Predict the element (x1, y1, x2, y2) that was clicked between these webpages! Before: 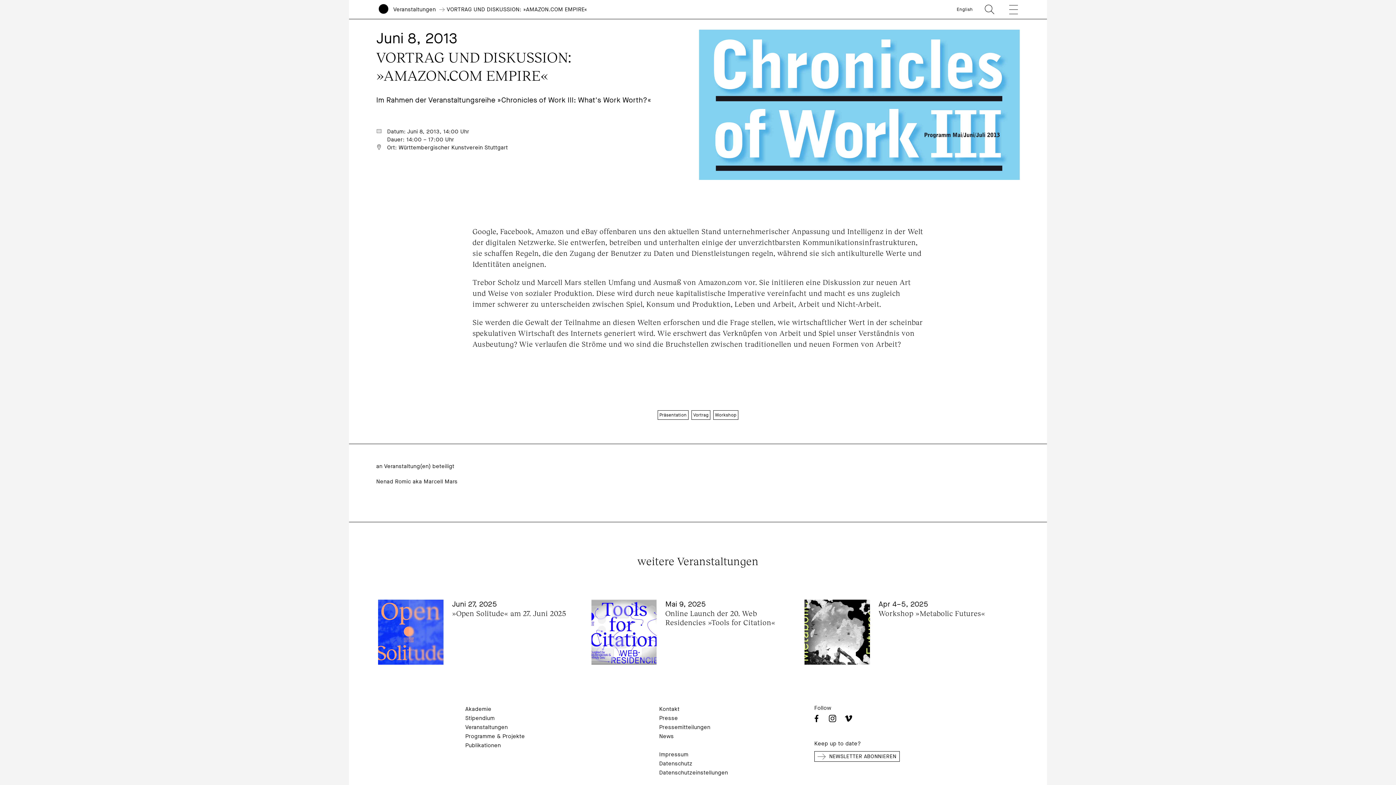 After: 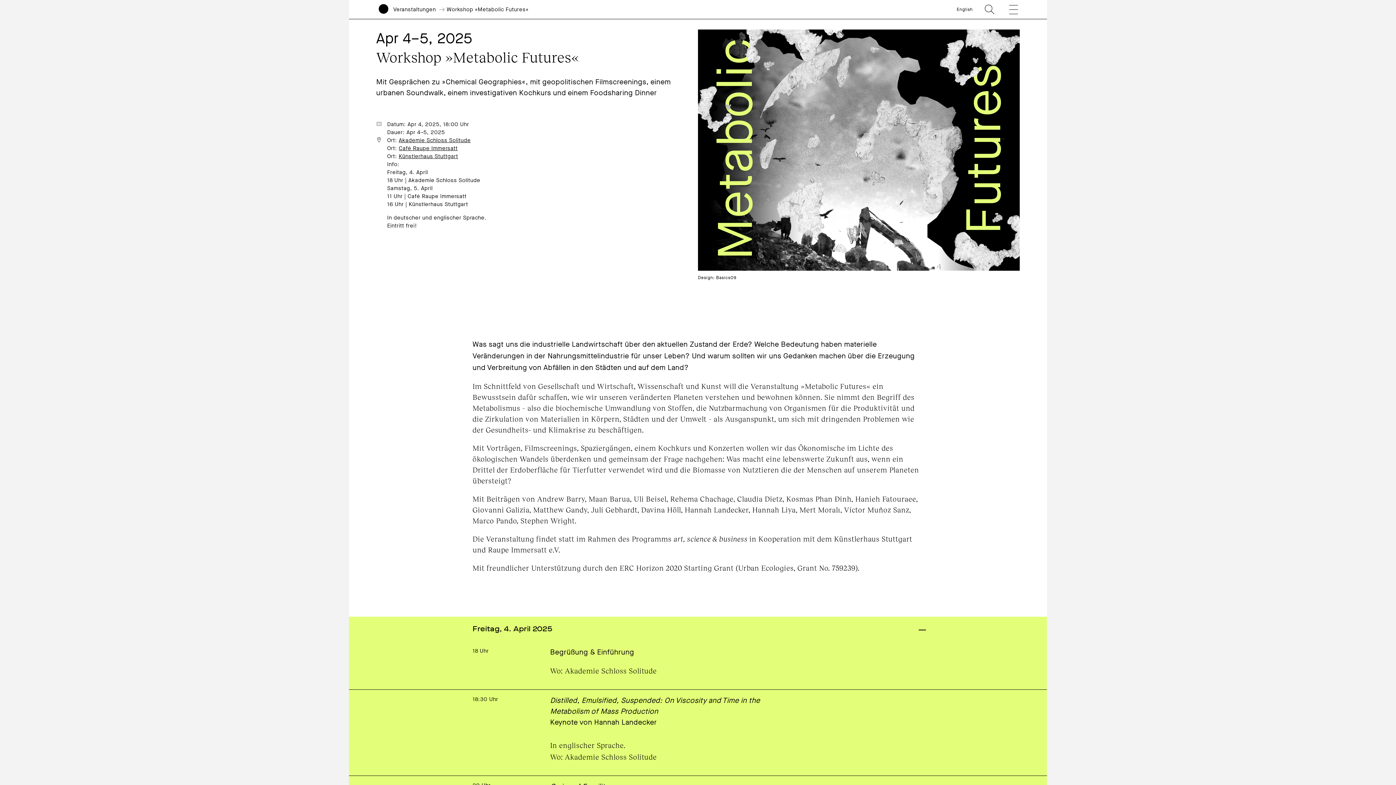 Action: bbox: (800, 596, 1022, 668) label: Apr 4–5, 2025
Workshop »Metabolic Futures«